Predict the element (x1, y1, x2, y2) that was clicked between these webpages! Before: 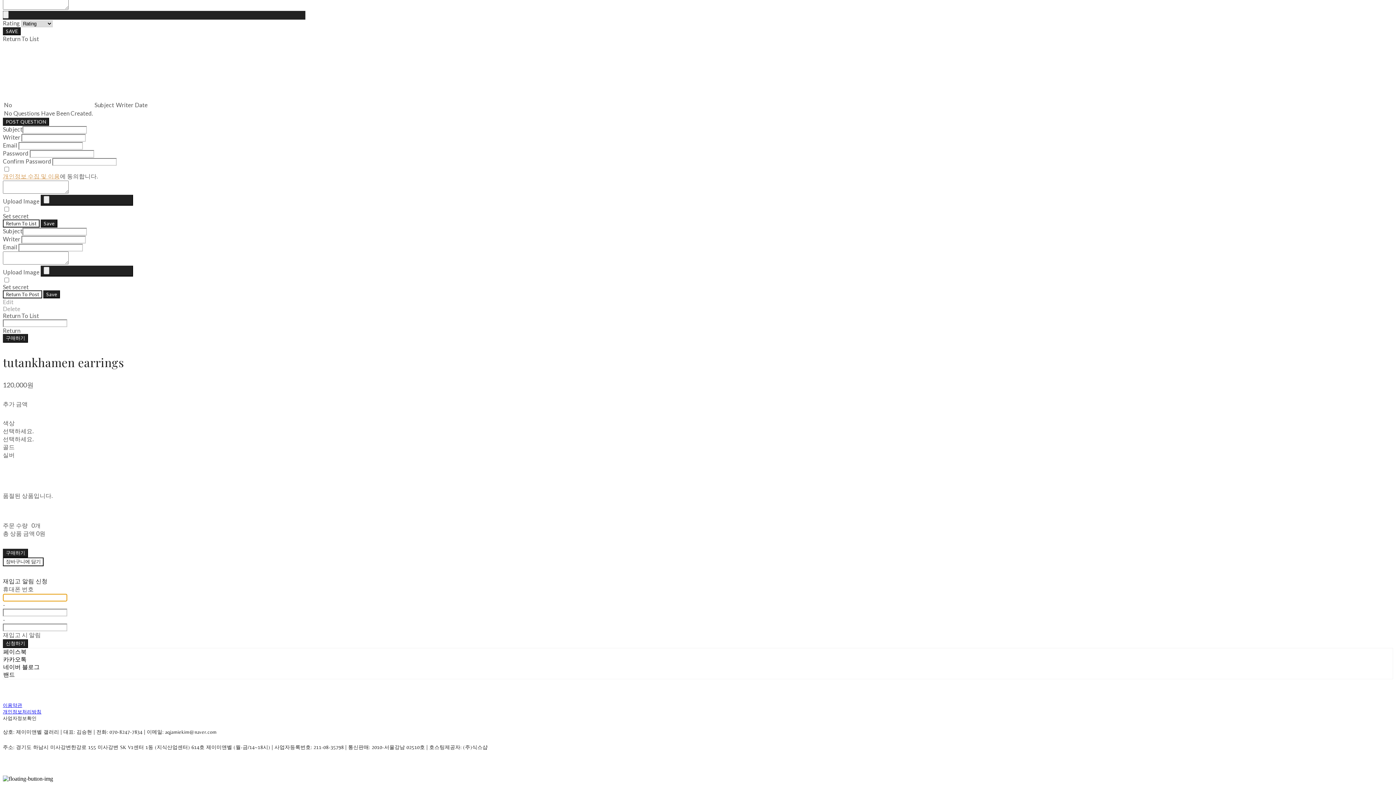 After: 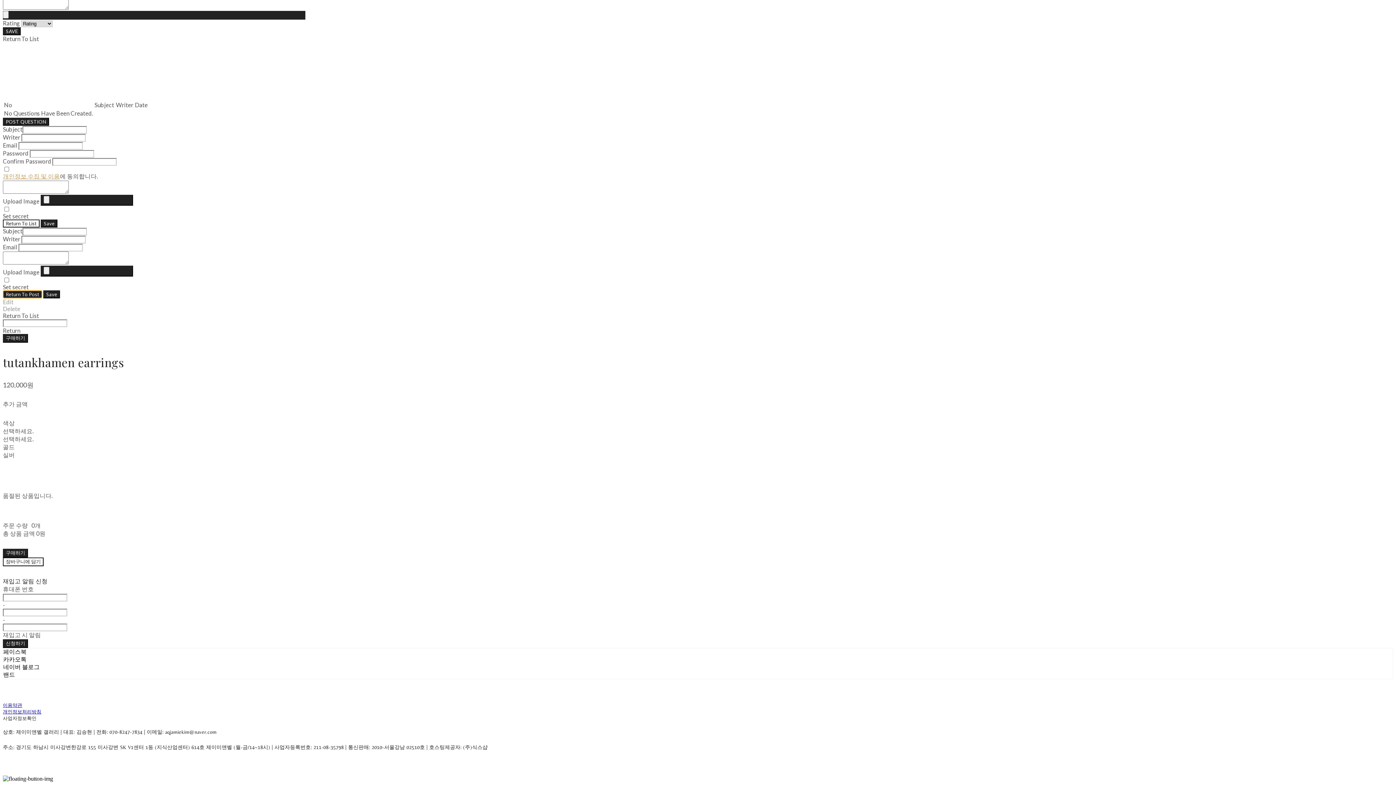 Action: bbox: (2, 290, 42, 298) label: Return To Post